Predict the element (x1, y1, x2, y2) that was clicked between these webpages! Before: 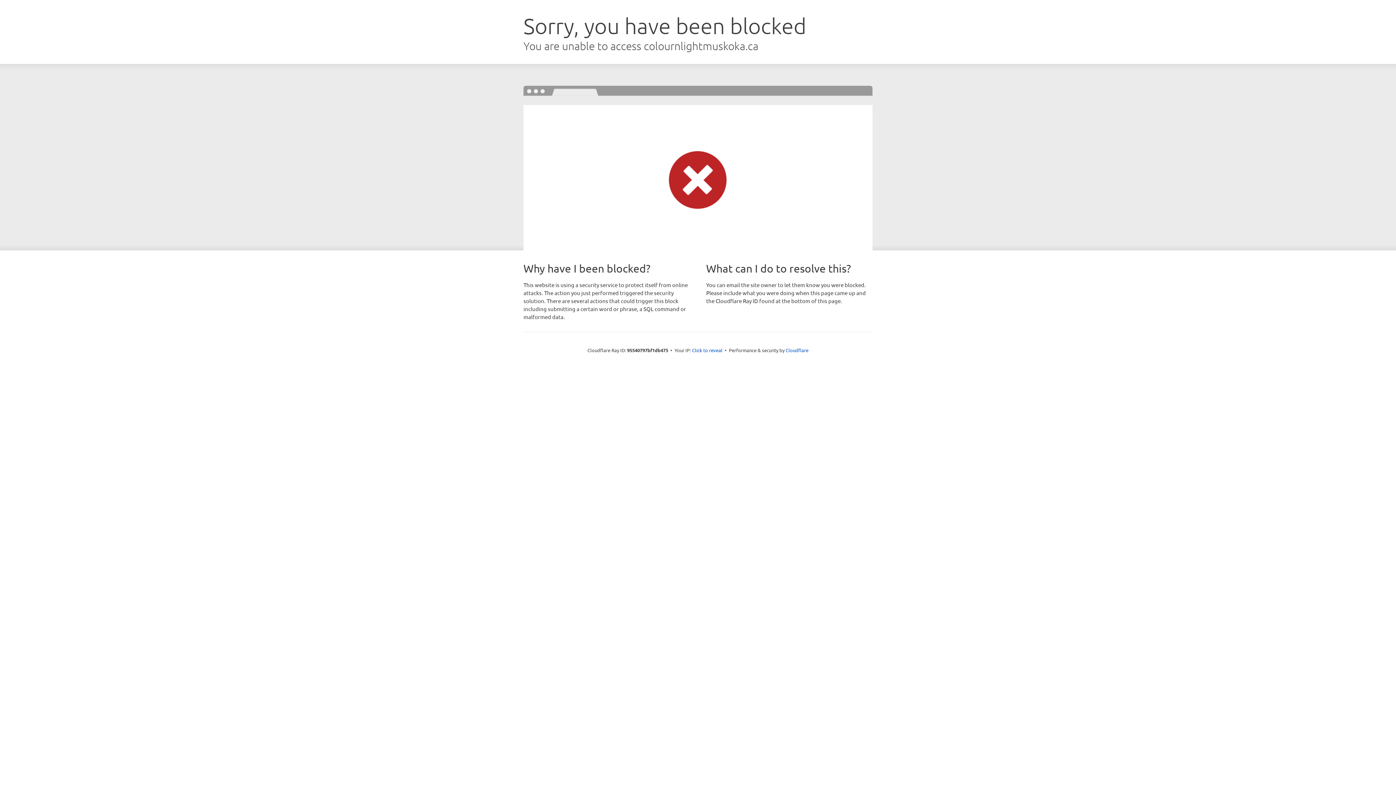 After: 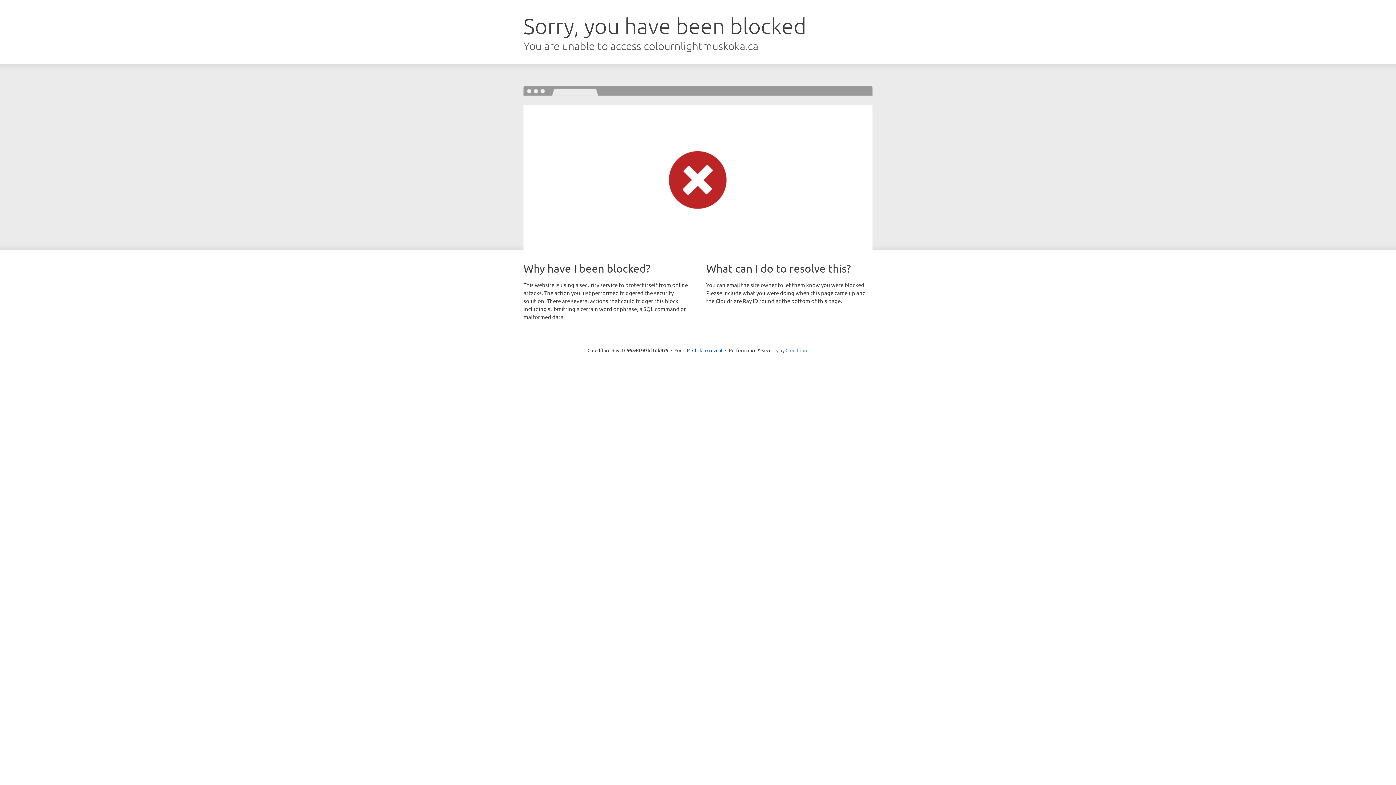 Action: bbox: (785, 347, 808, 353) label: Cloudflare